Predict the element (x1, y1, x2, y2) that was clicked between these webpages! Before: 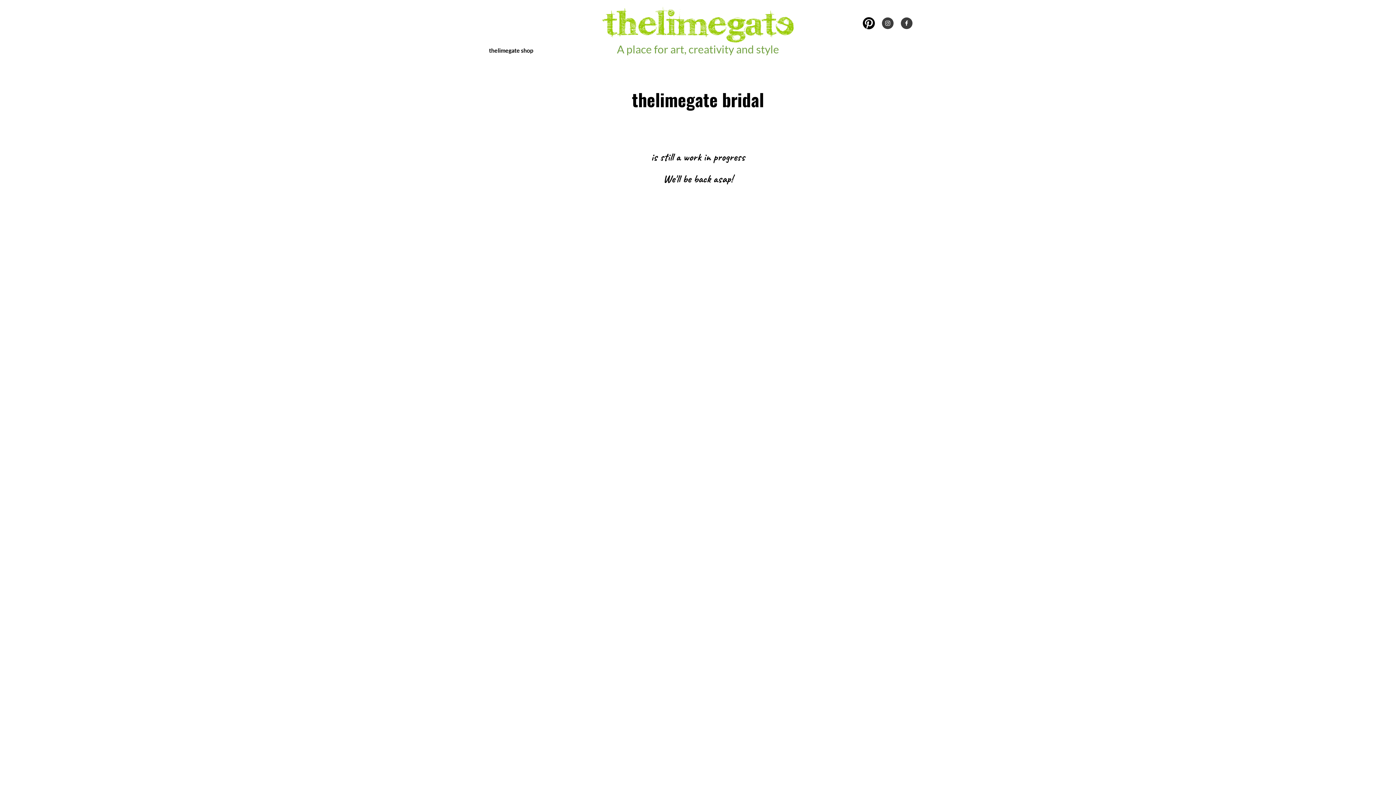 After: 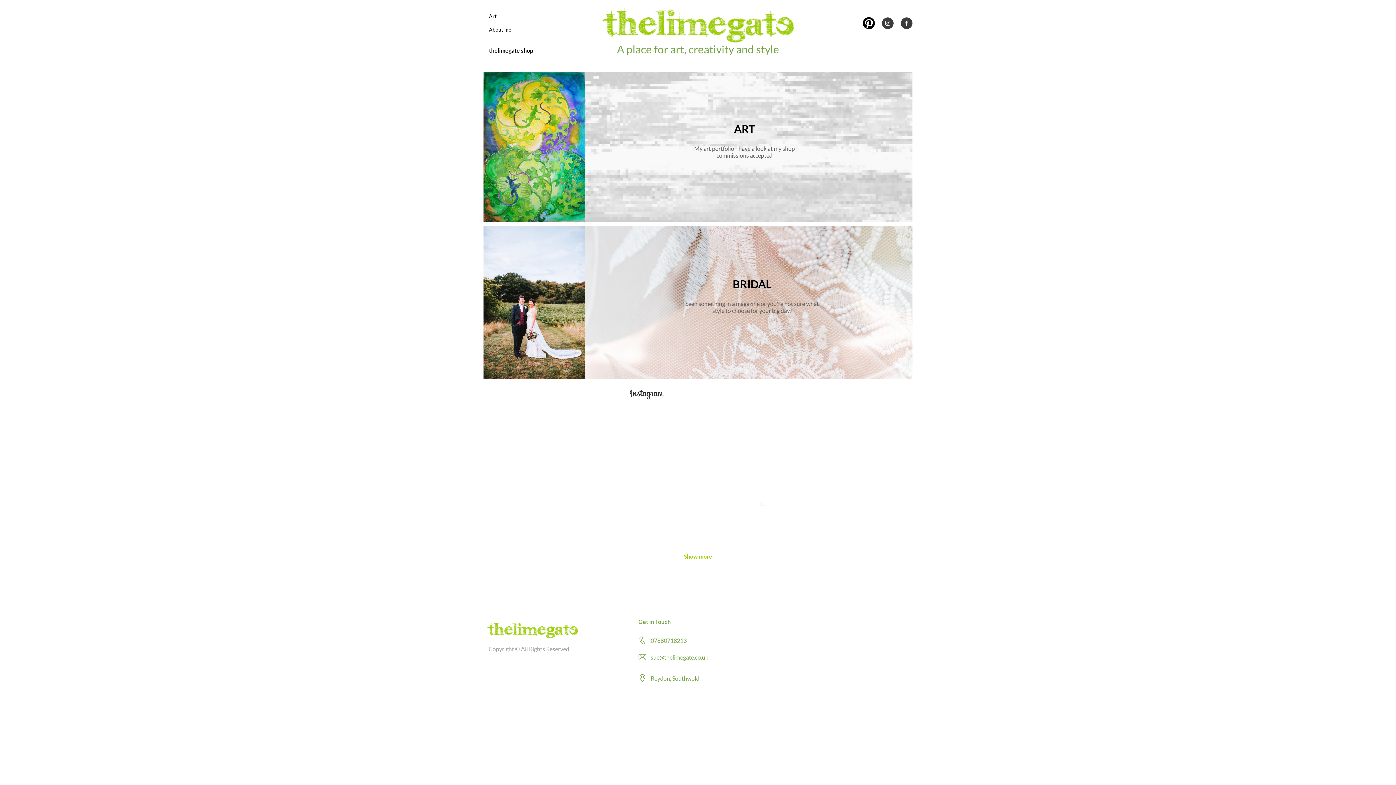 Action: bbox: (594, 0, 801, 46)